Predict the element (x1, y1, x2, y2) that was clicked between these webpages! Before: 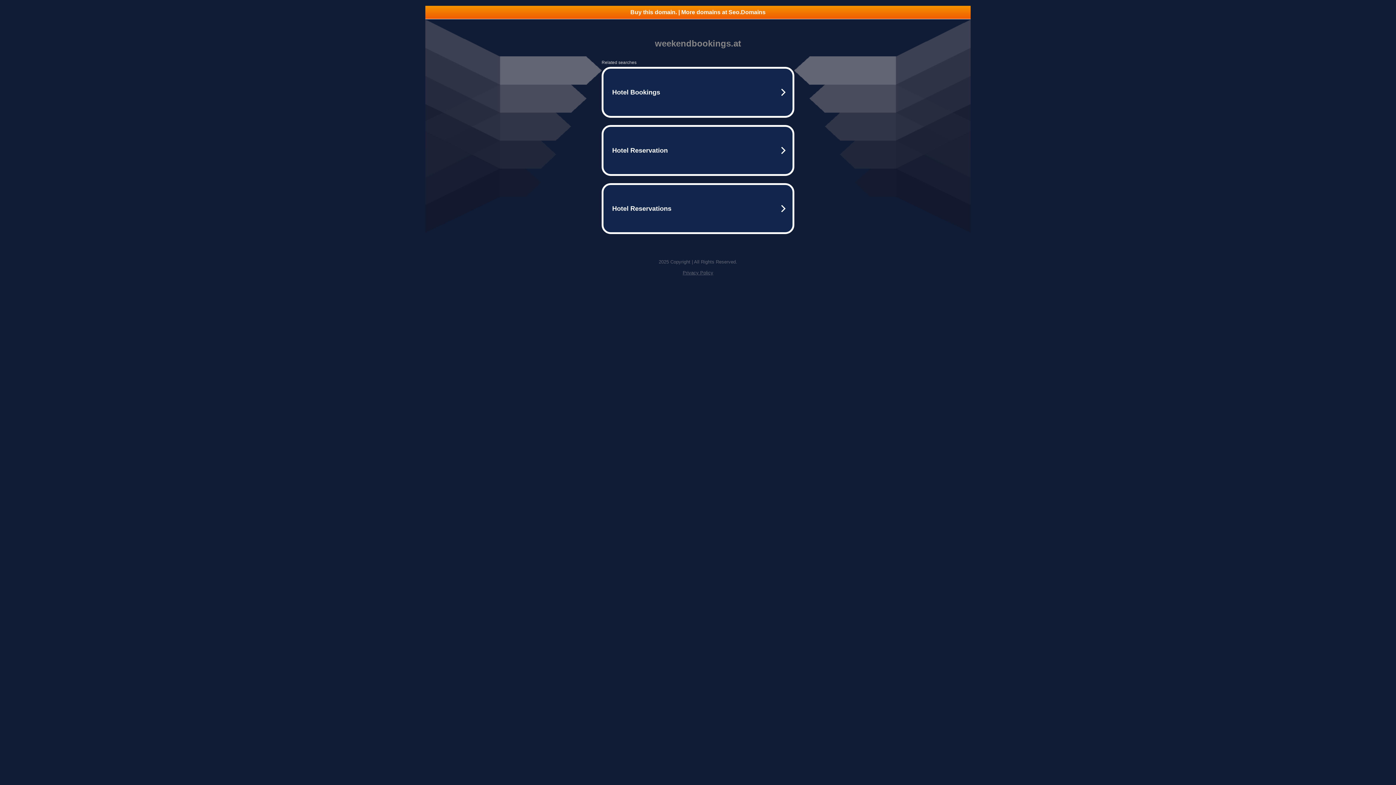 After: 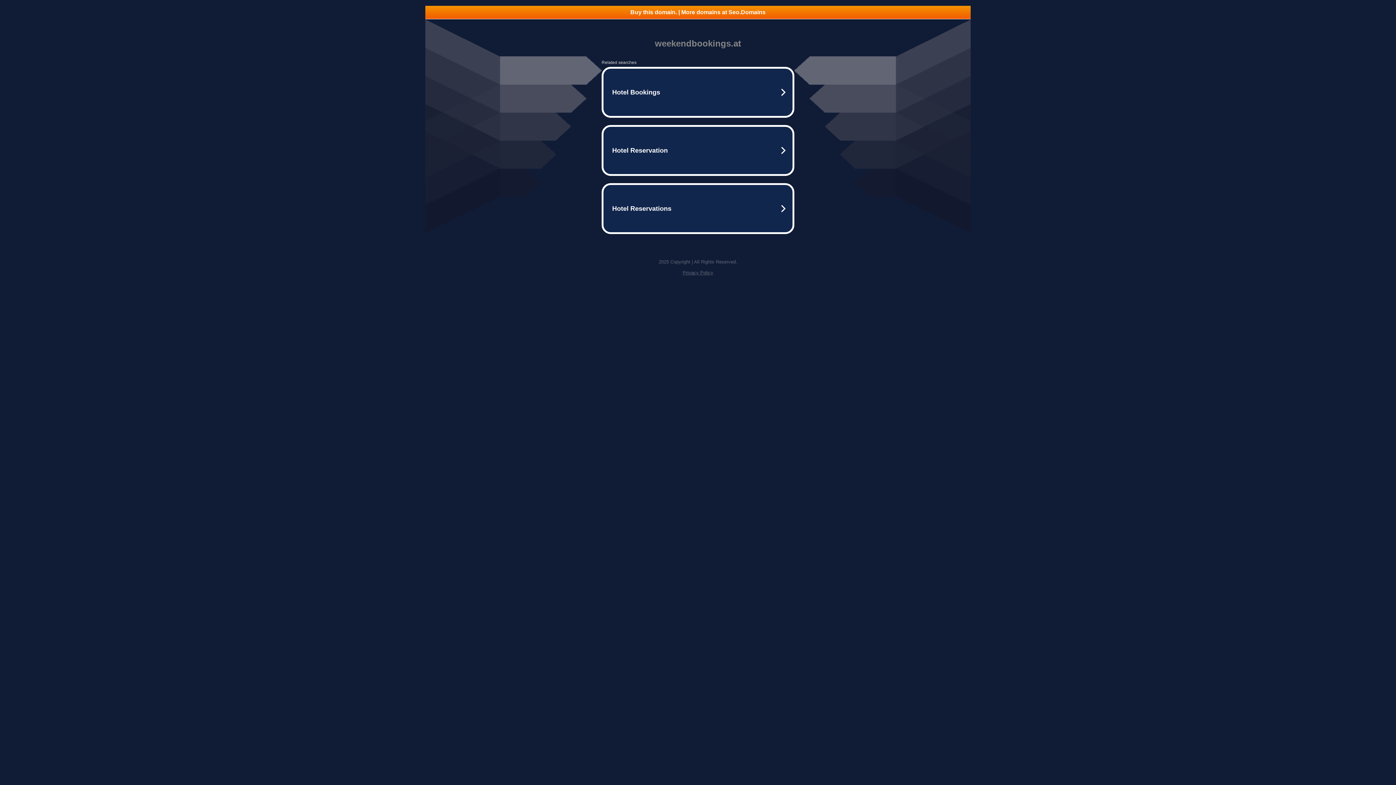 Action: label: Buy this domain. | More domains at Seo.Domains bbox: (425, 5, 970, 18)